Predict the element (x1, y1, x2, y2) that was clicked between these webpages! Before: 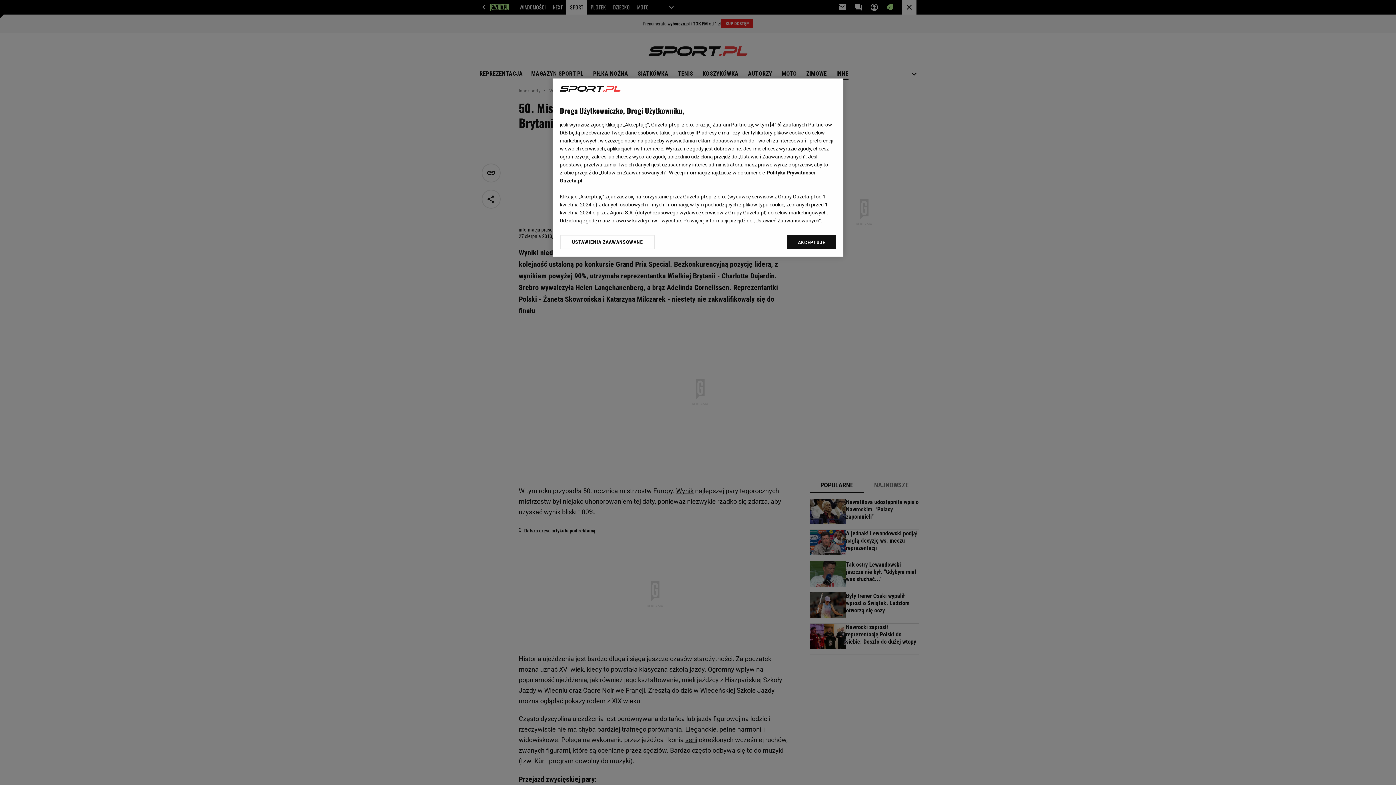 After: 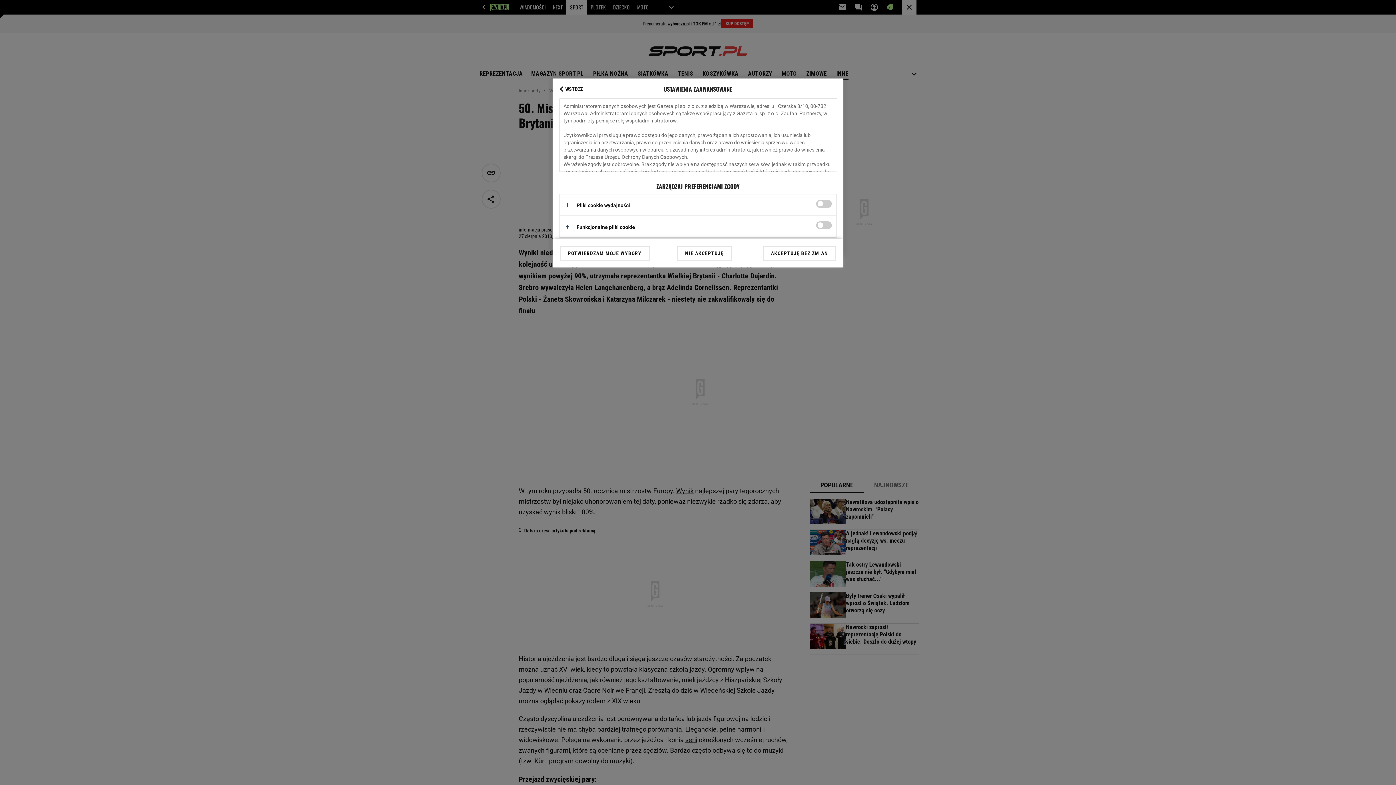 Action: bbox: (560, 234, 655, 249) label: USTAWIENIA ZAAWANSOWANE